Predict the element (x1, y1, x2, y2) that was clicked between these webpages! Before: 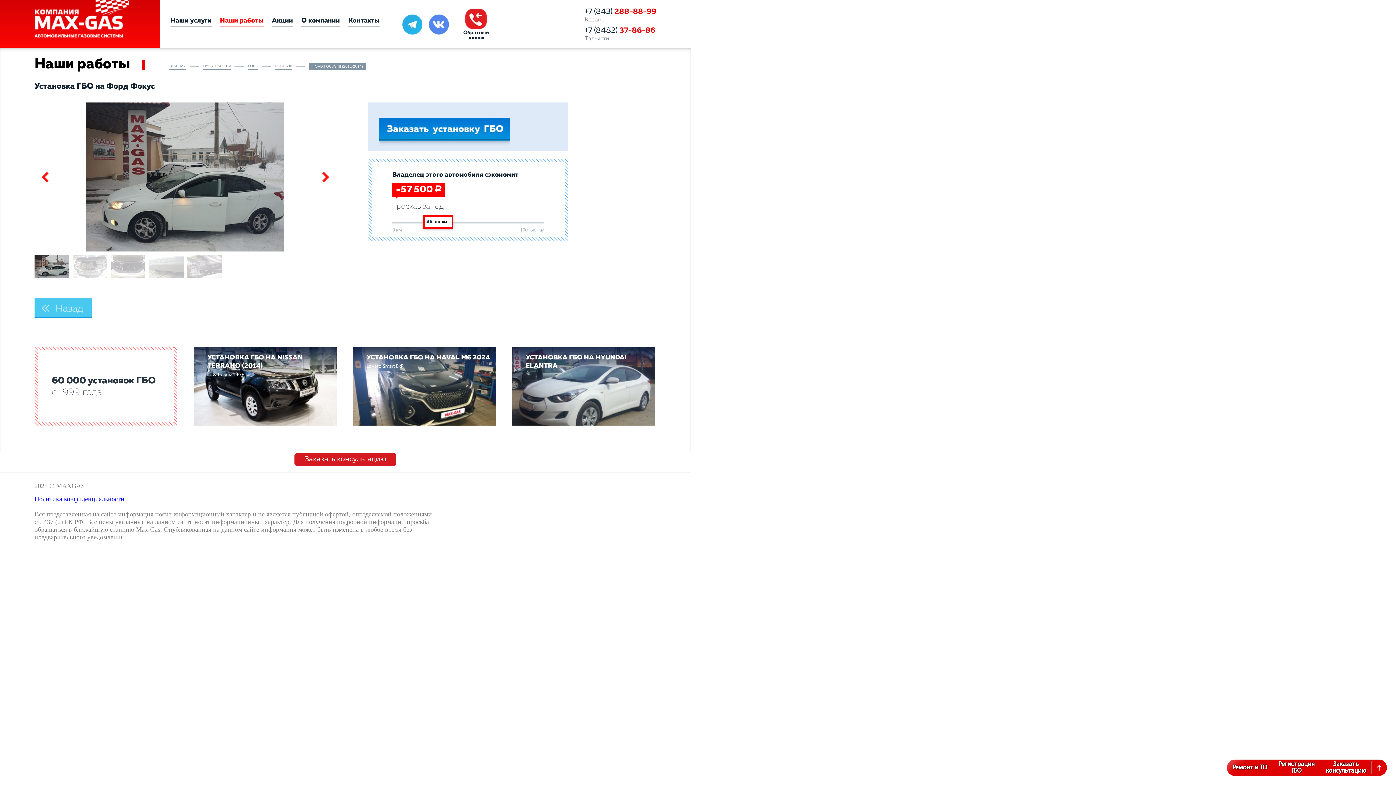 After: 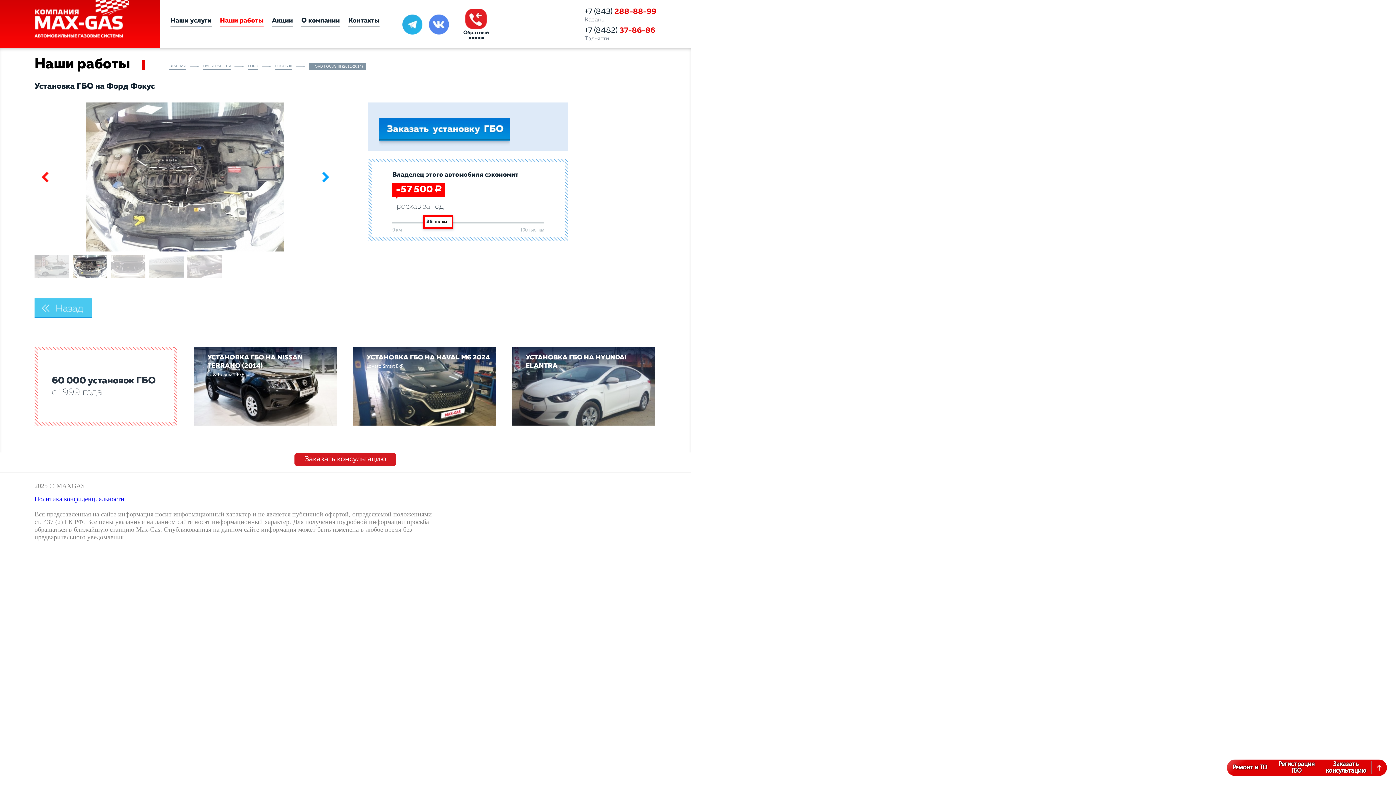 Action: label: Next bbox: (313, 165, 335, 188)